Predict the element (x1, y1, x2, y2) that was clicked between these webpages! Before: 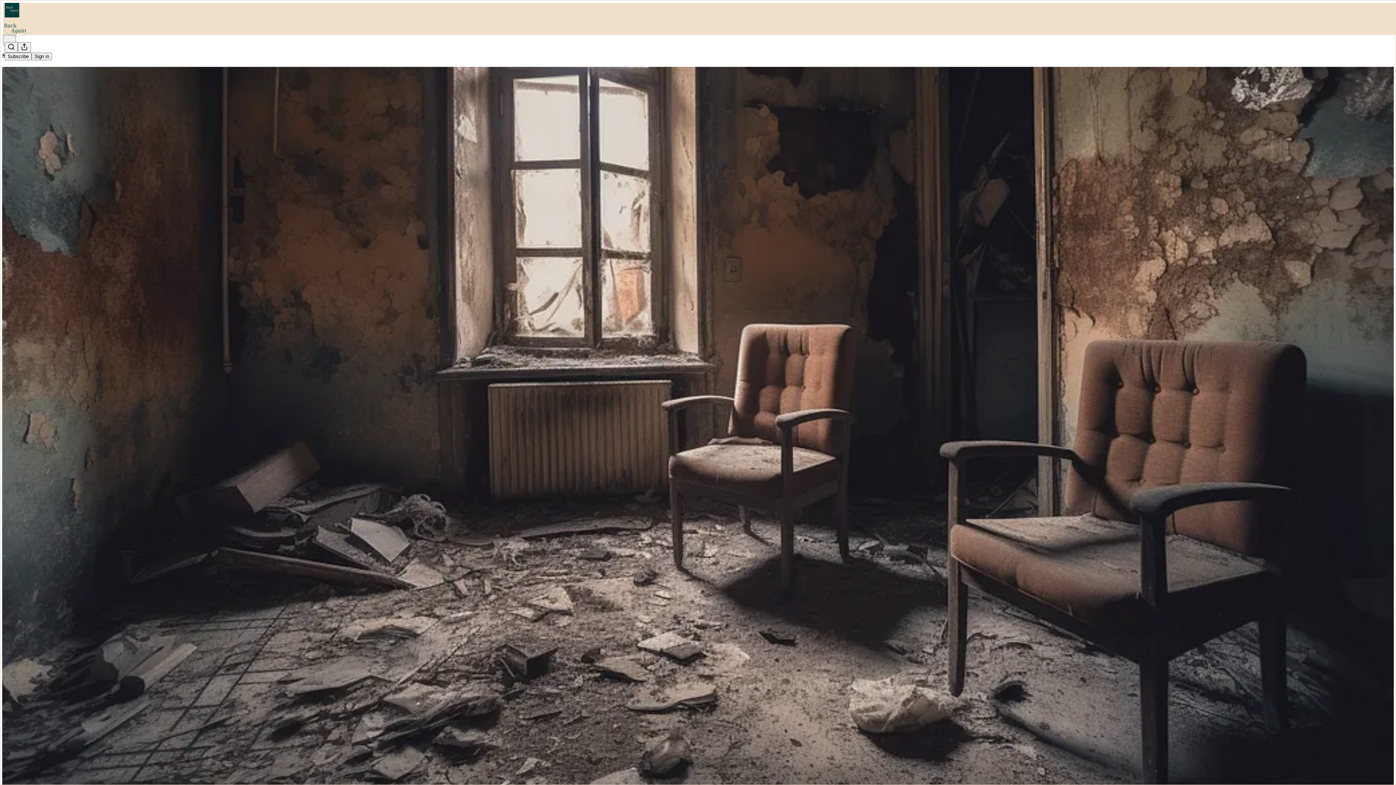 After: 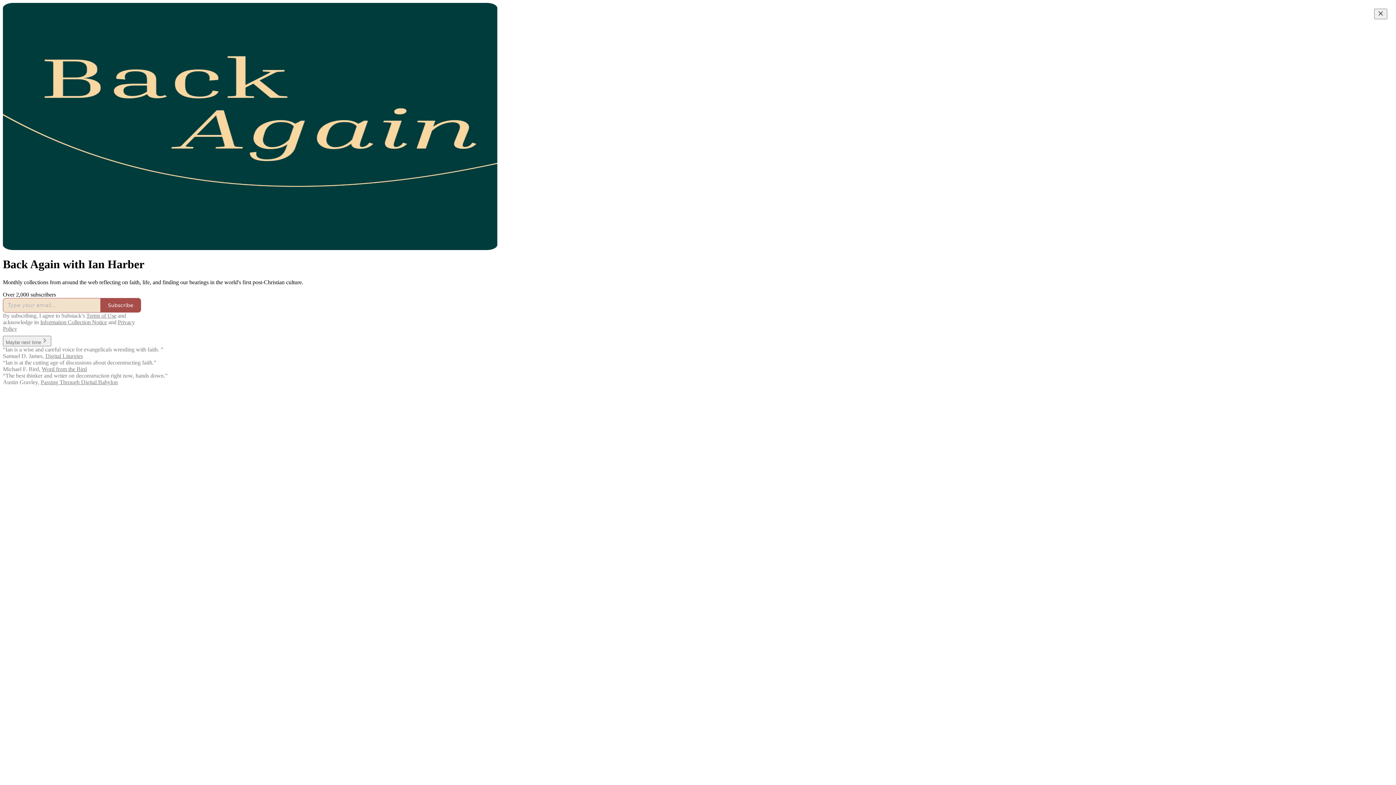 Action: bbox: (2, 23, 1399, 36)